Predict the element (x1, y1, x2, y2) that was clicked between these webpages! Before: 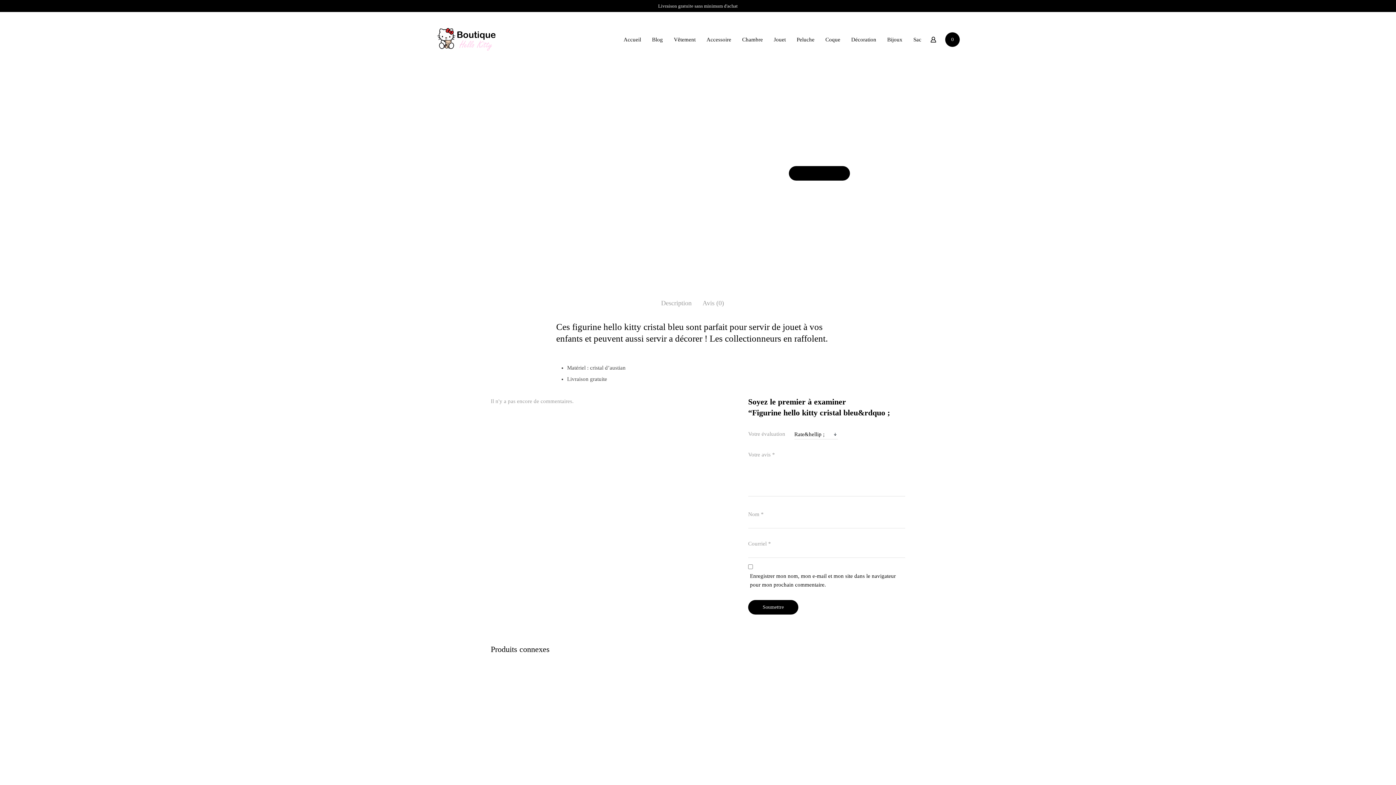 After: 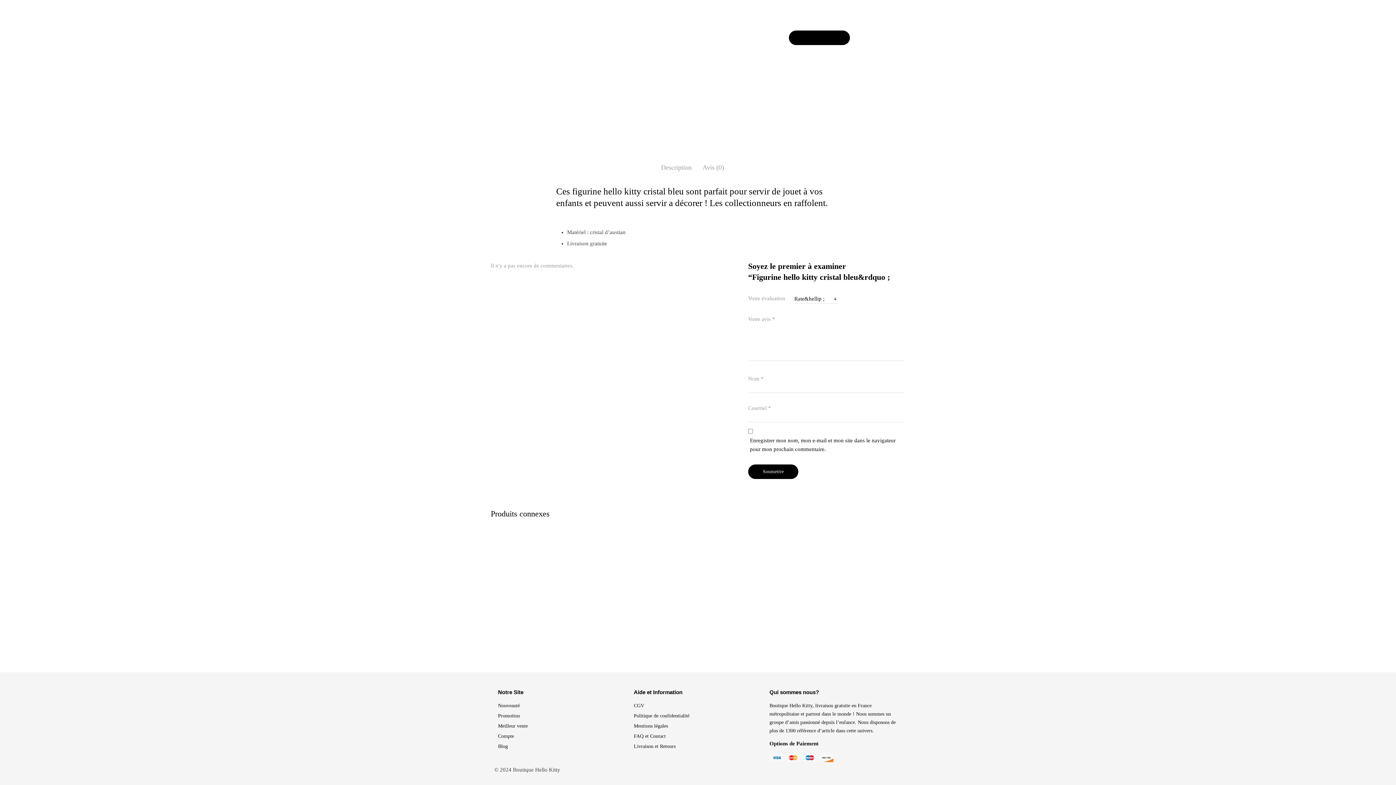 Action: label: Description bbox: (661, 299, 691, 306)